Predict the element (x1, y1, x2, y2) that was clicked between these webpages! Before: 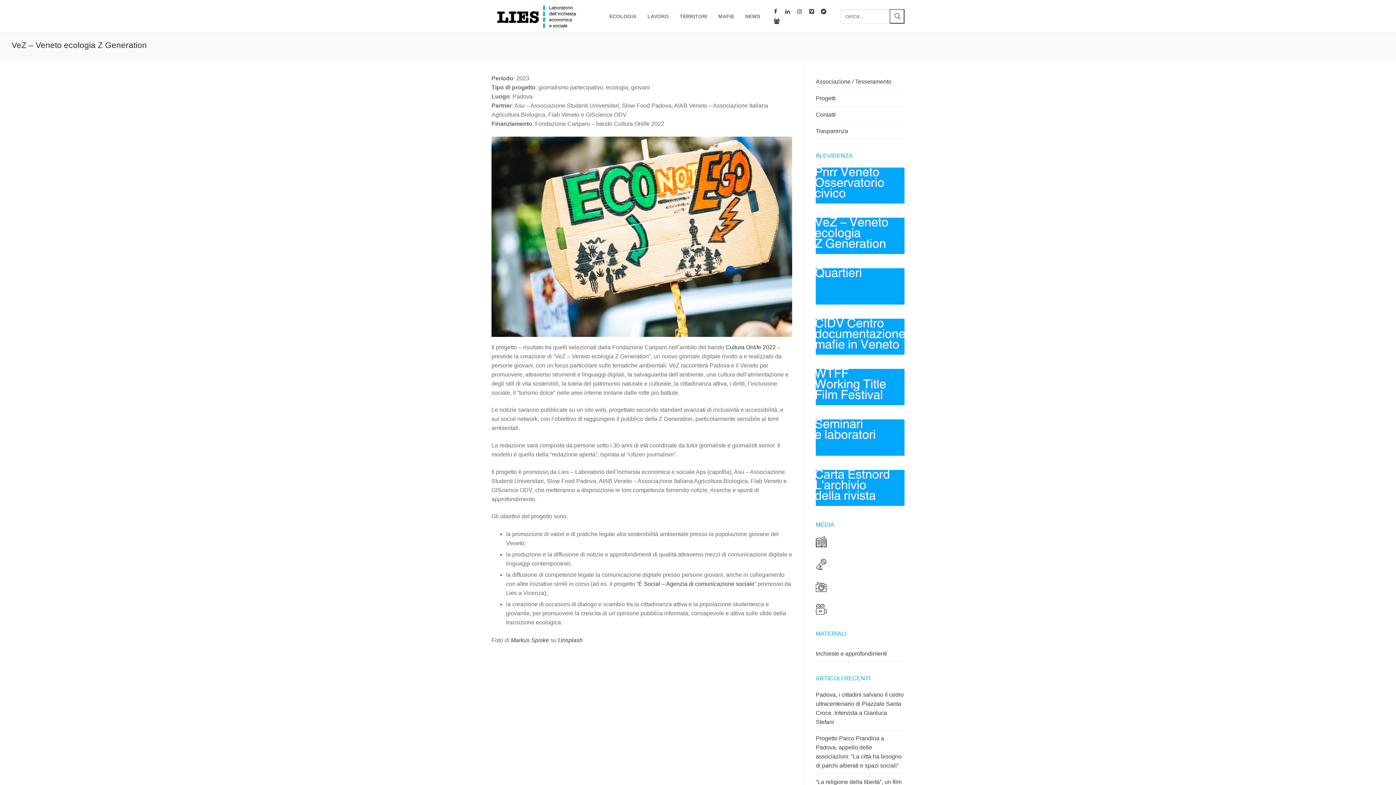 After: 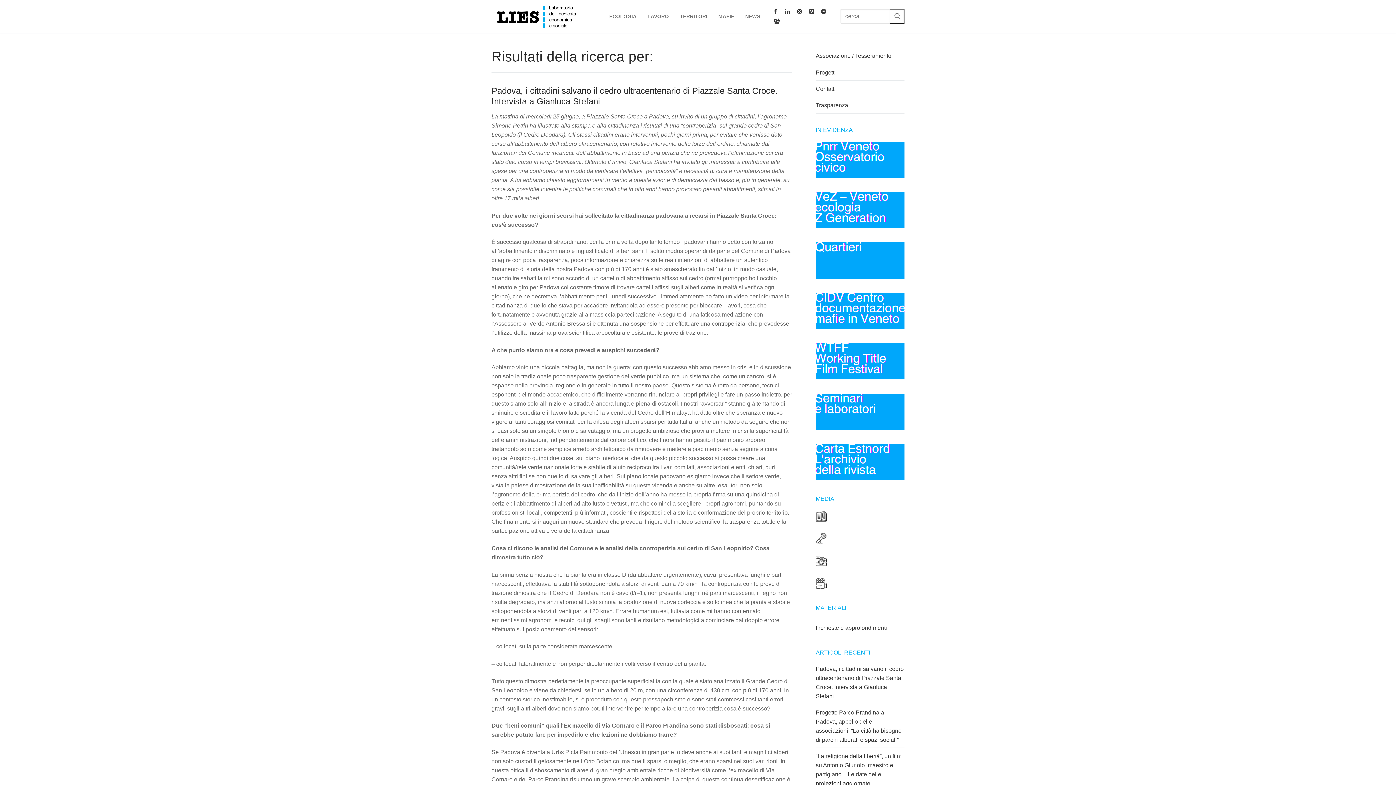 Action: label: Invia ricerca bbox: (889, 9, 904, 23)